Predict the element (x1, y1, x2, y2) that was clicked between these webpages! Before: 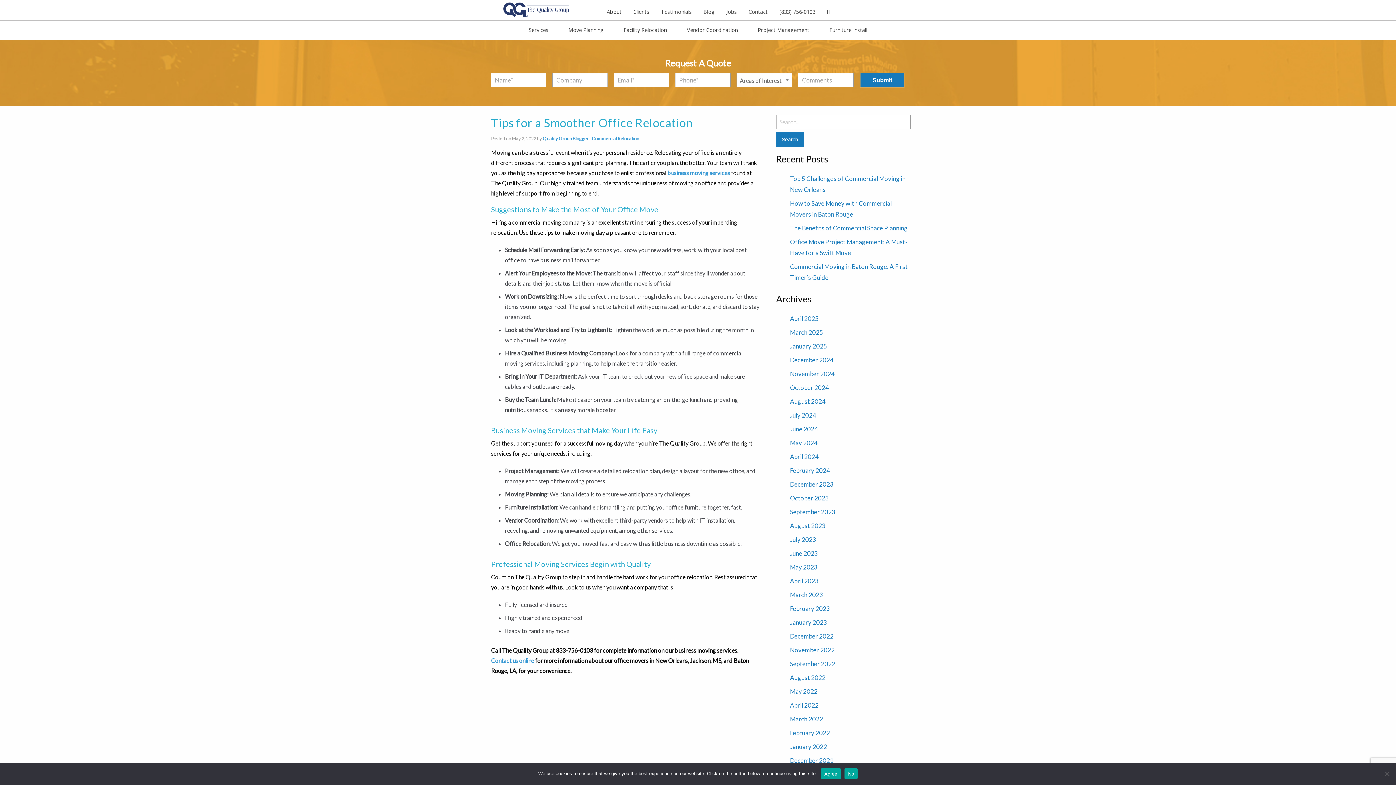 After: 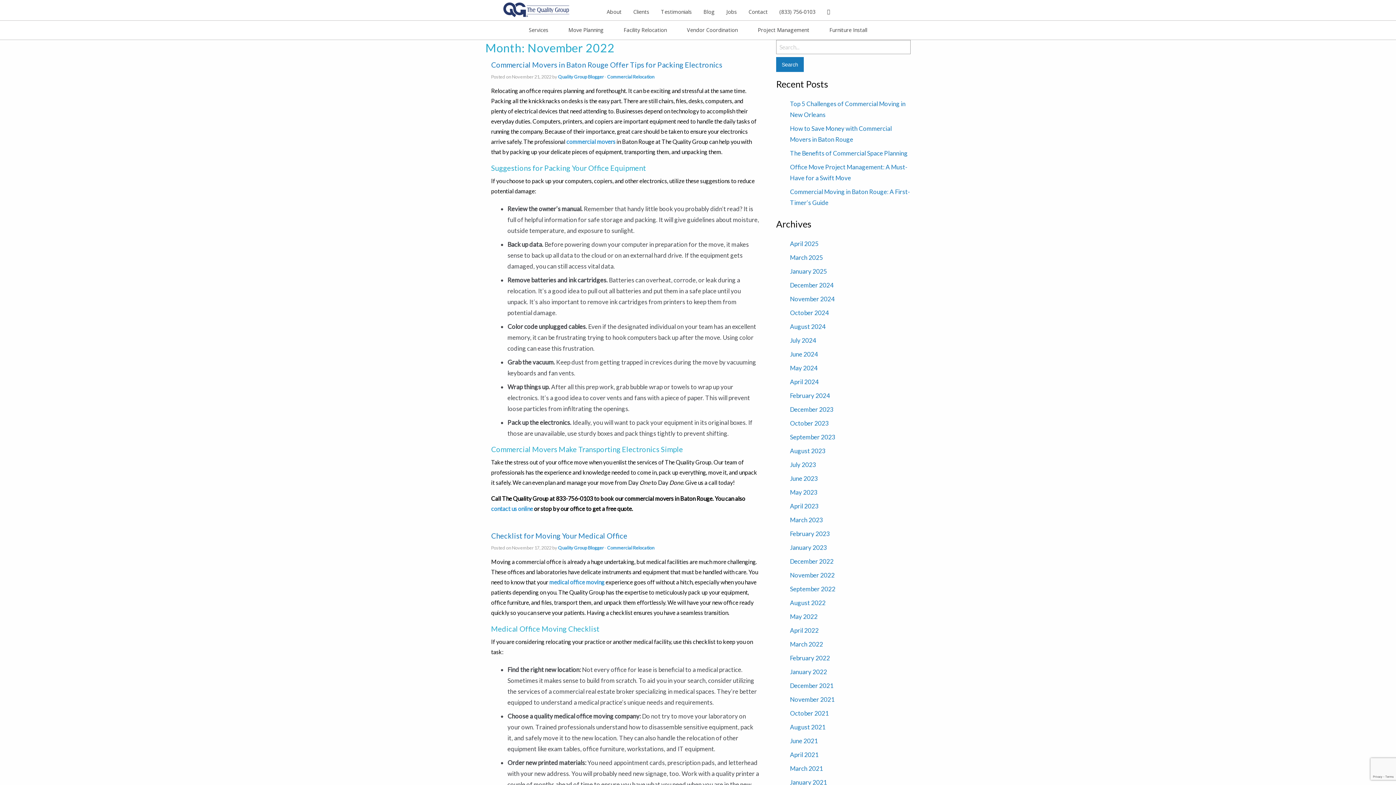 Action: label: November 2022 bbox: (790, 646, 834, 654)